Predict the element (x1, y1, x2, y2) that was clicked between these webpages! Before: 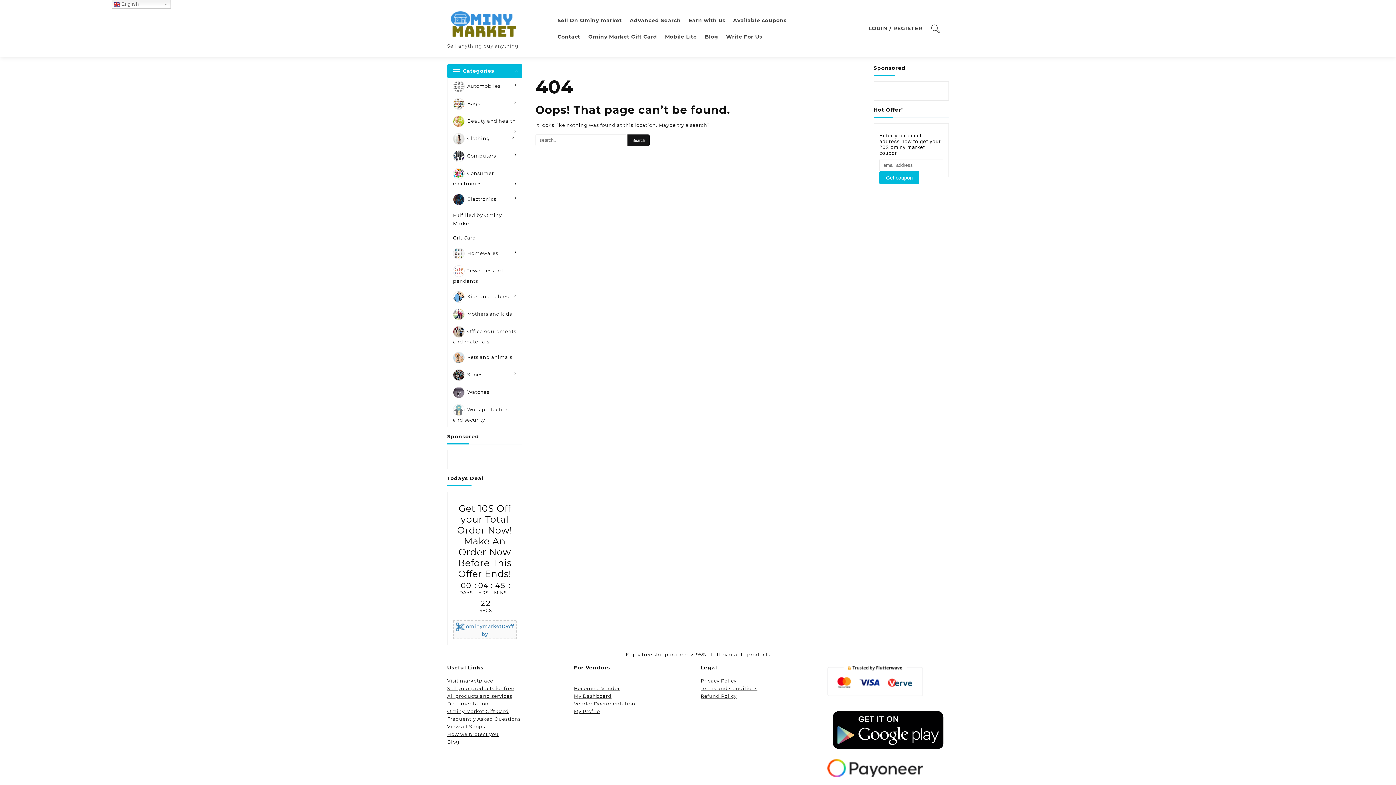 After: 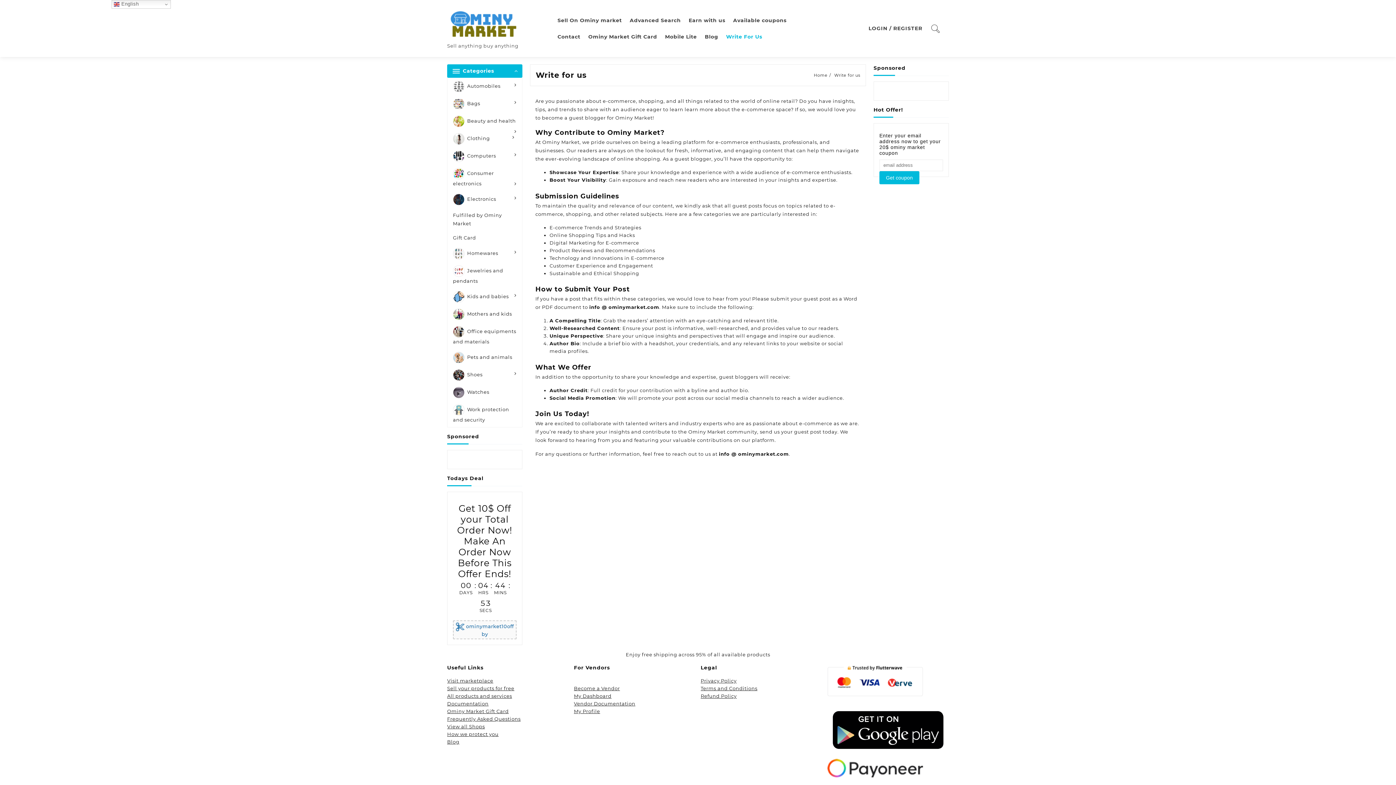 Action: label: Write For Us bbox: (726, 28, 768, 44)